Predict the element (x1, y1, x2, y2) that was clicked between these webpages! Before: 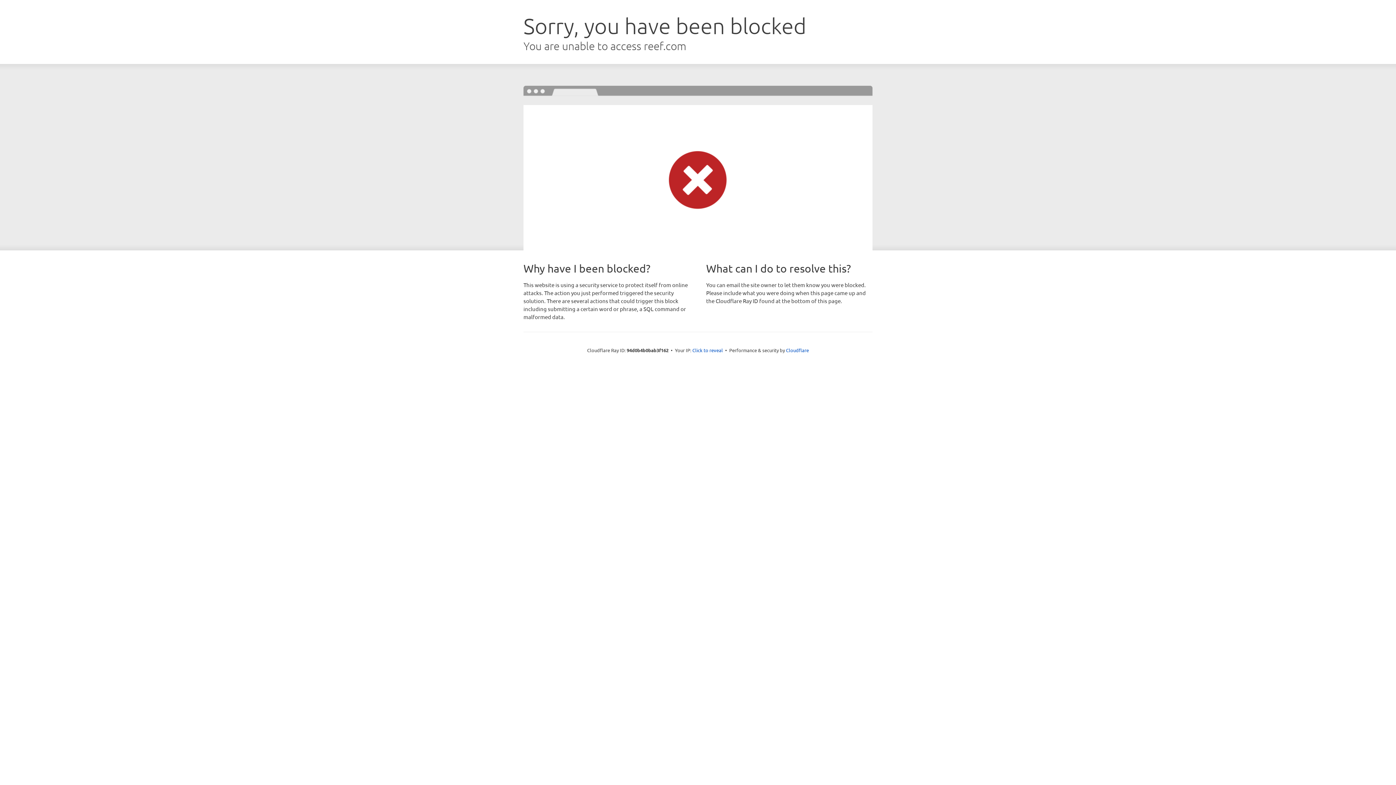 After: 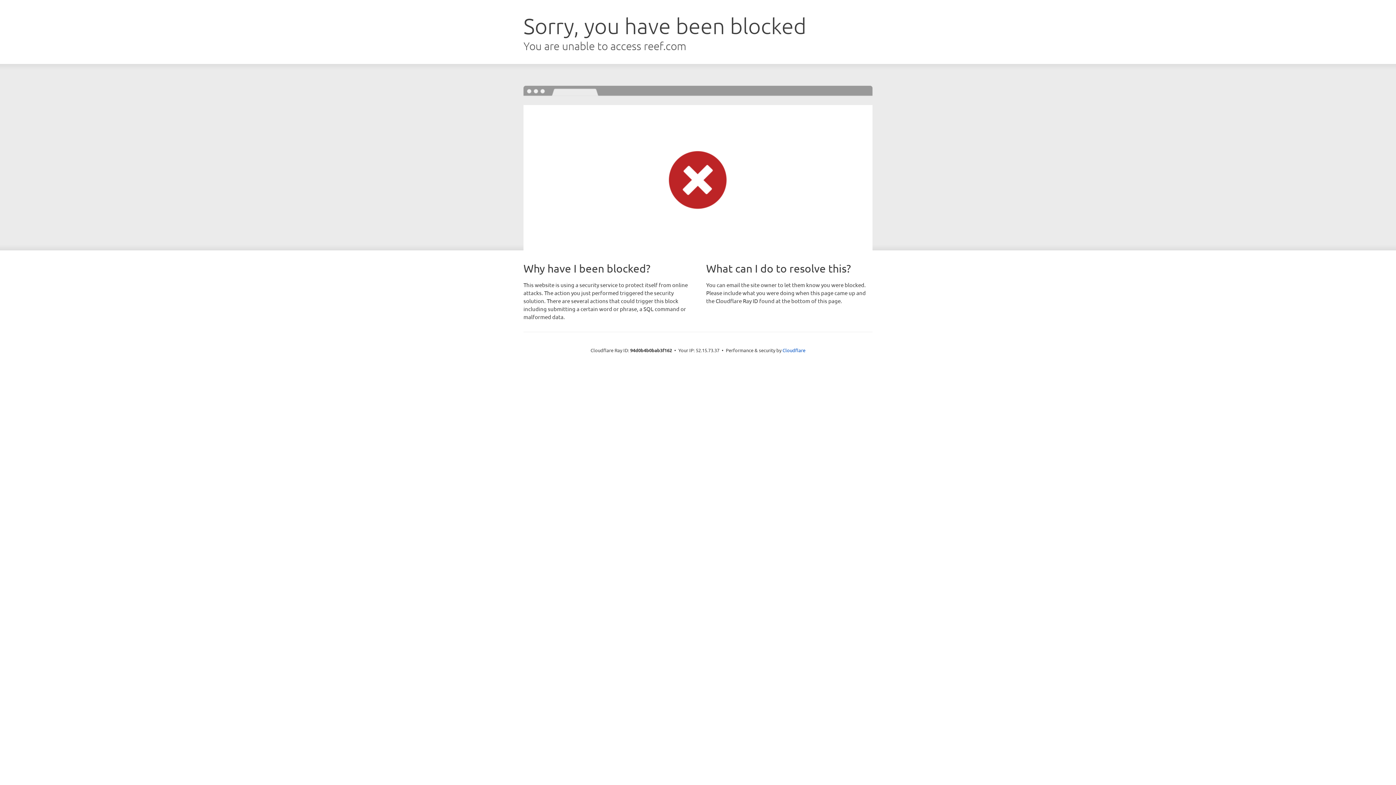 Action: bbox: (692, 346, 723, 353) label: Click to reveal